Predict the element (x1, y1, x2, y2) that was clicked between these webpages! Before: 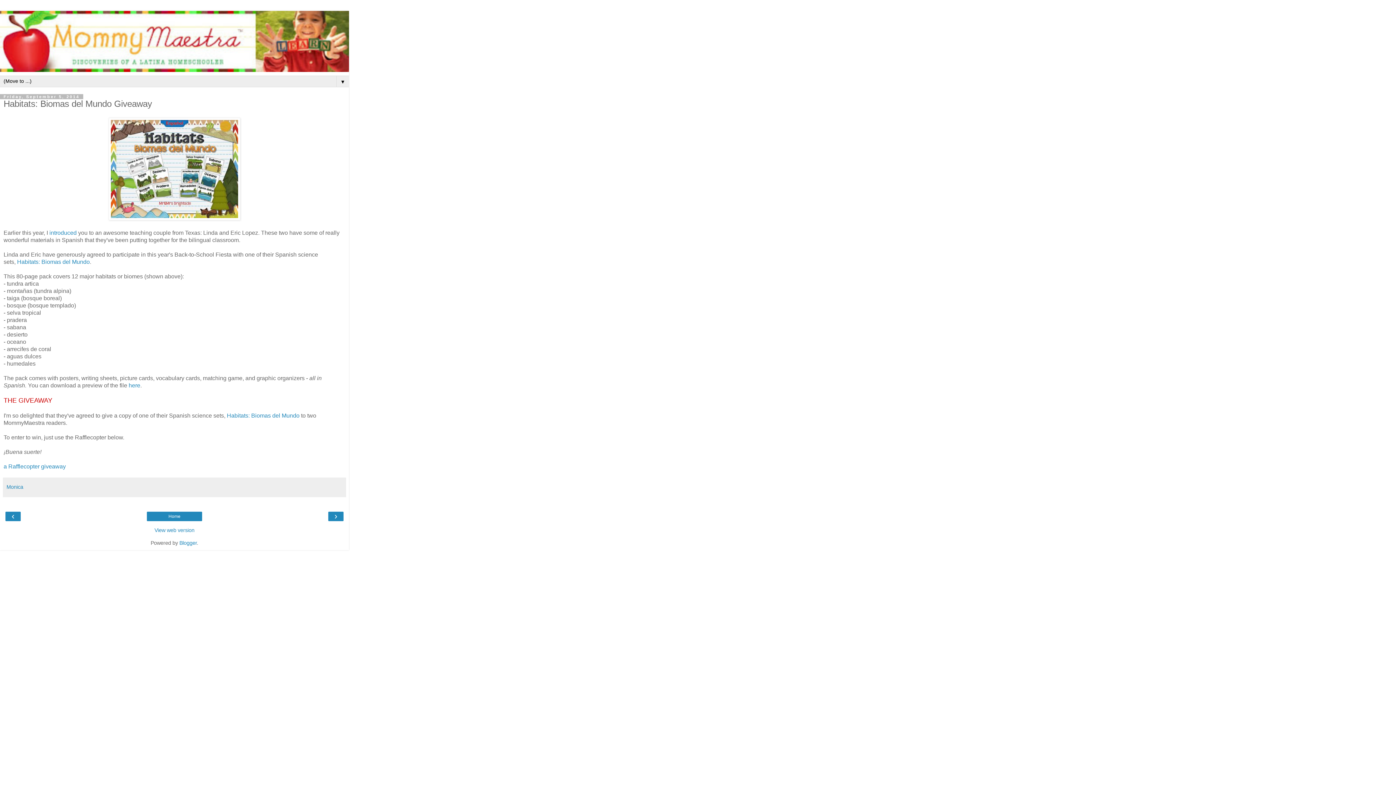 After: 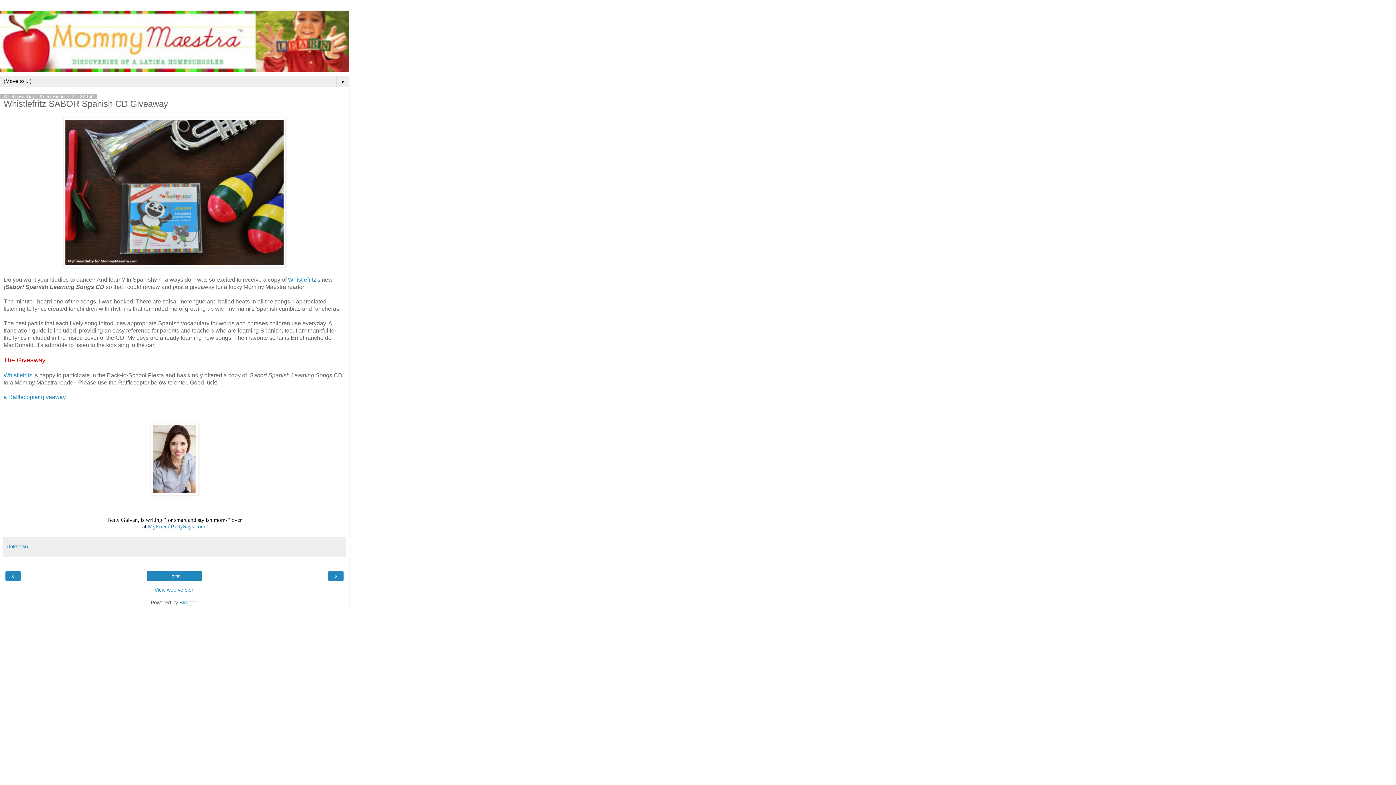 Action: bbox: (330, 513, 341, 520) label: ›